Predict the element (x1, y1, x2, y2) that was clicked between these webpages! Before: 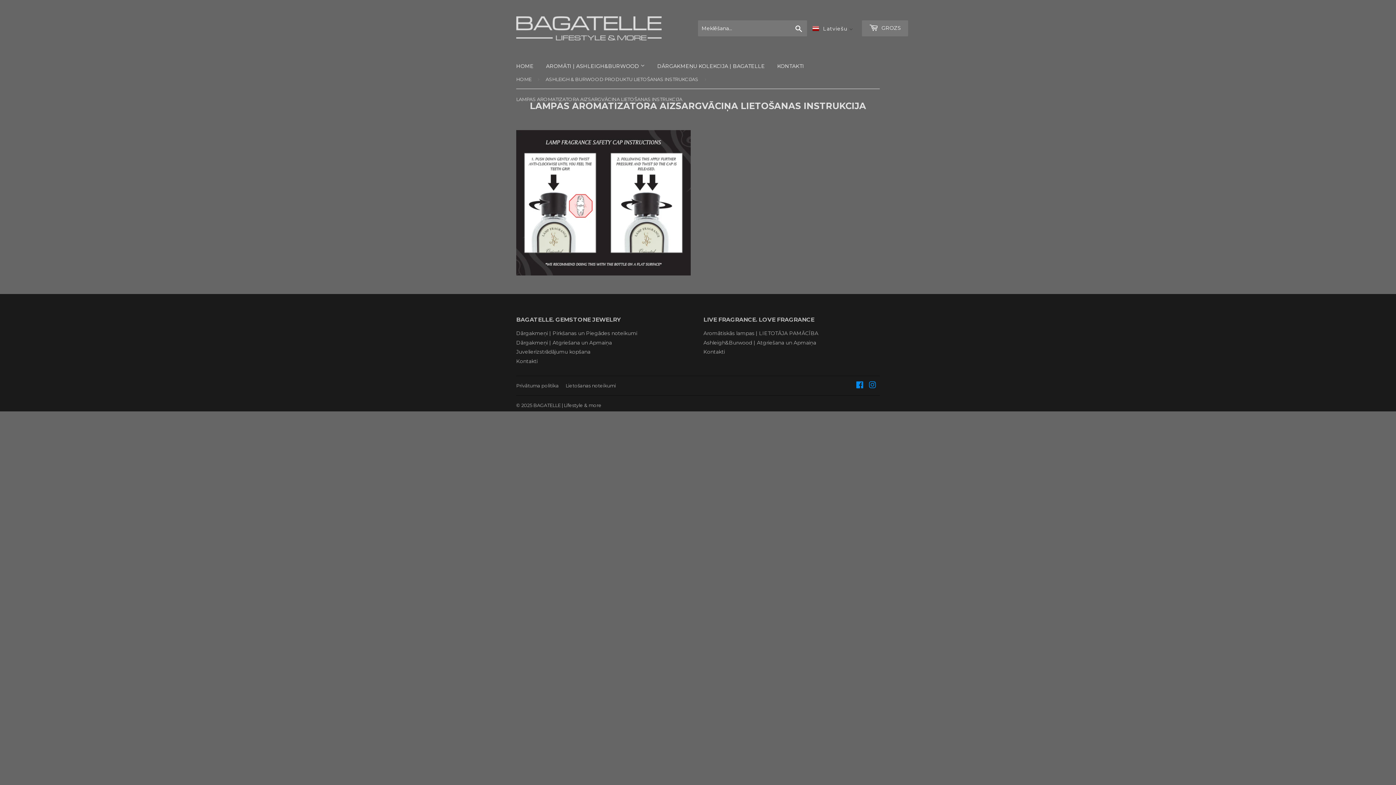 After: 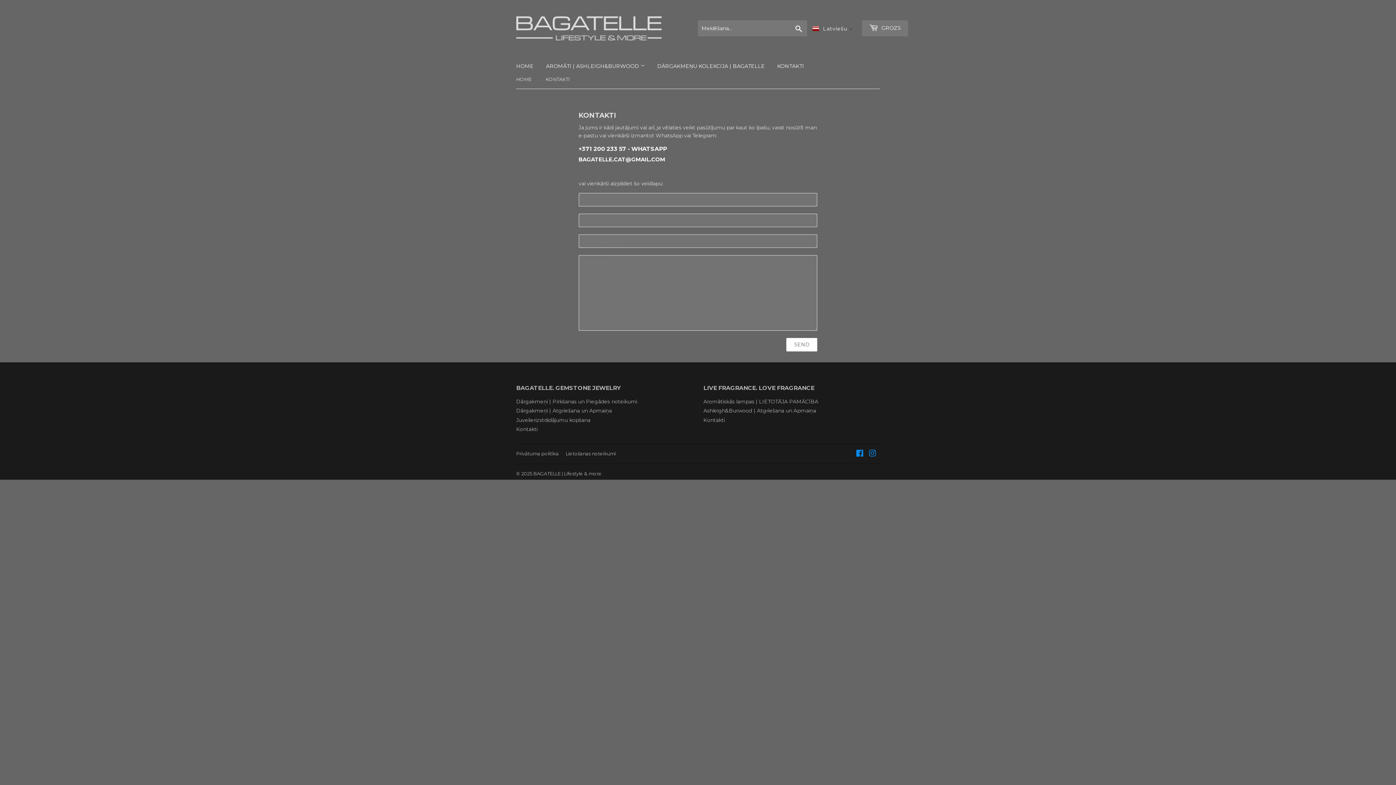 Action: bbox: (772, 56, 809, 75) label: KONTAKTI